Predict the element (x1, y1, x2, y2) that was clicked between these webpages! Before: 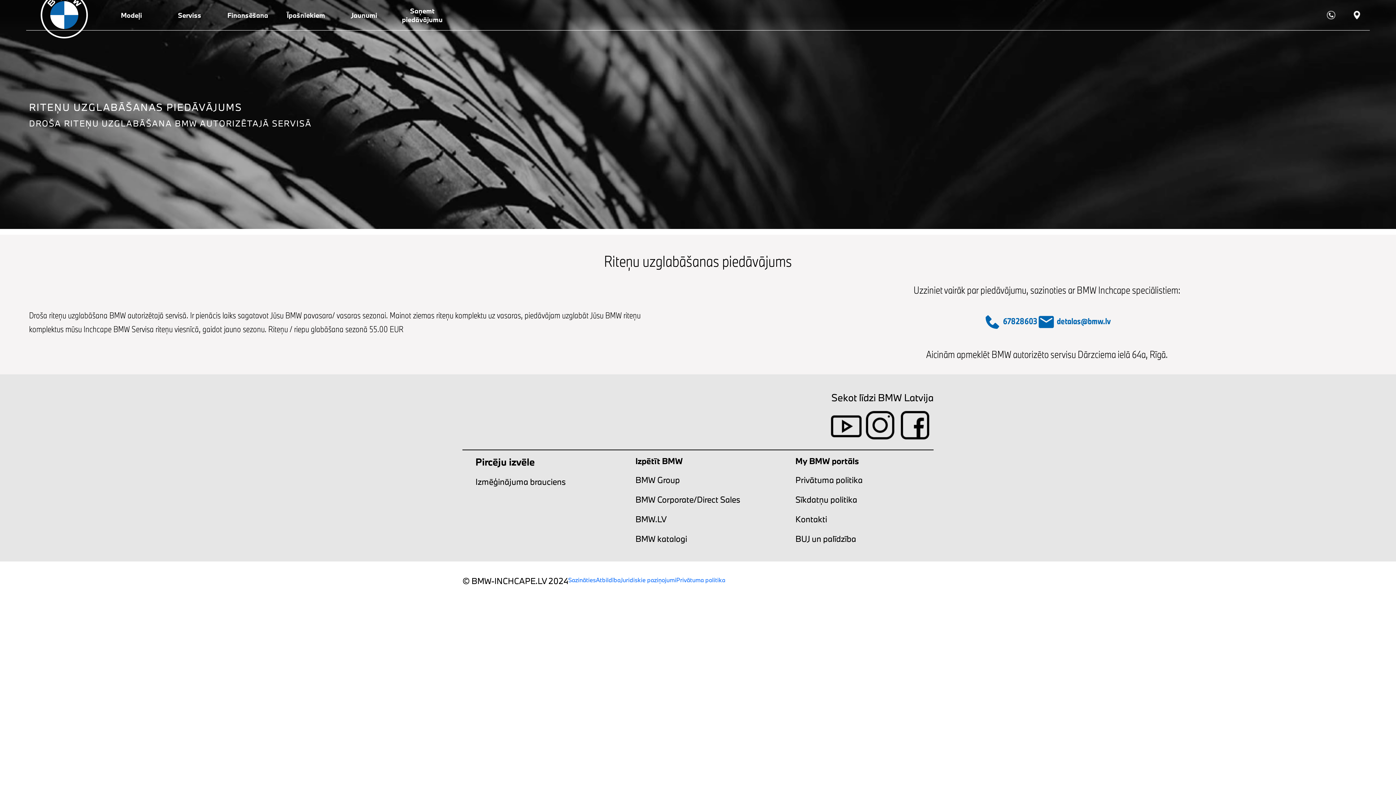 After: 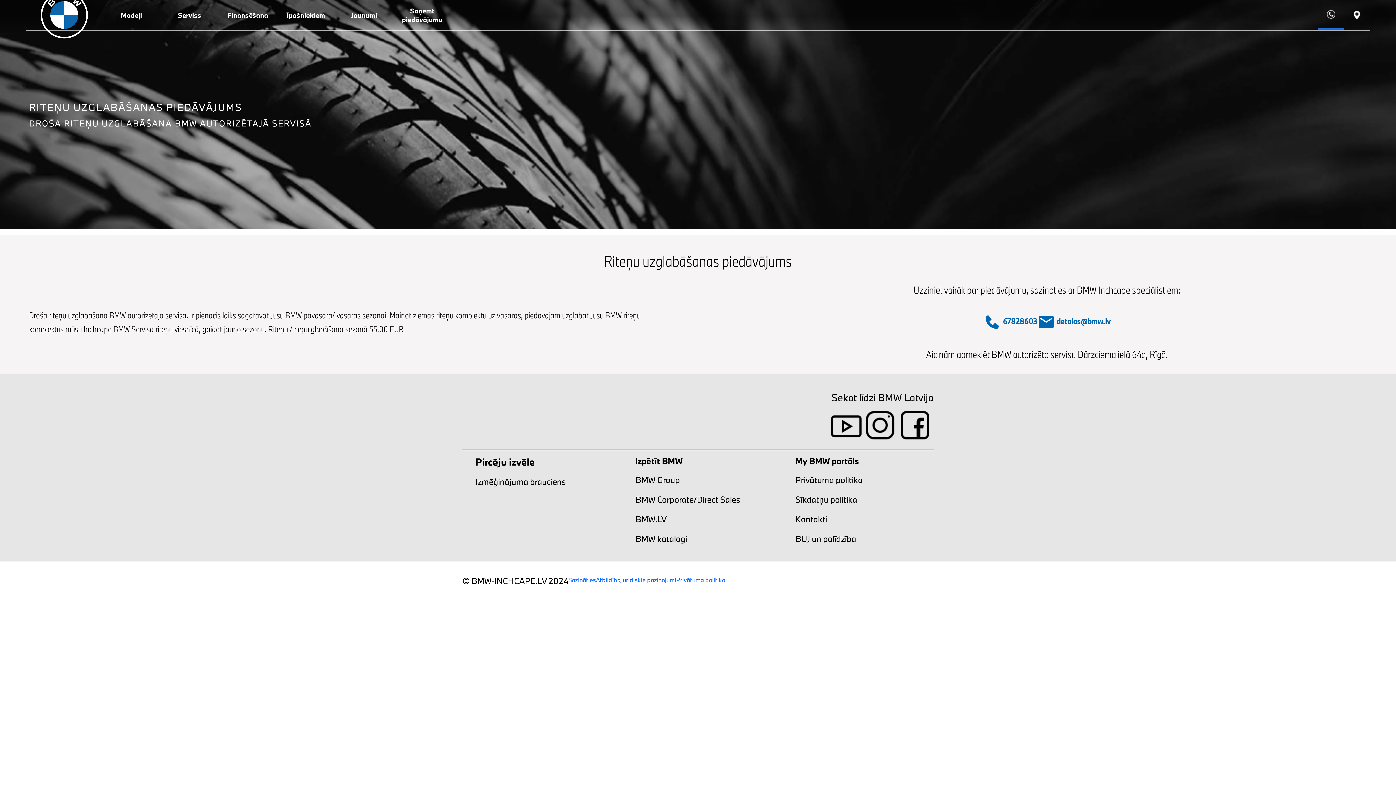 Action: bbox: (1327, 10, 1335, 19)